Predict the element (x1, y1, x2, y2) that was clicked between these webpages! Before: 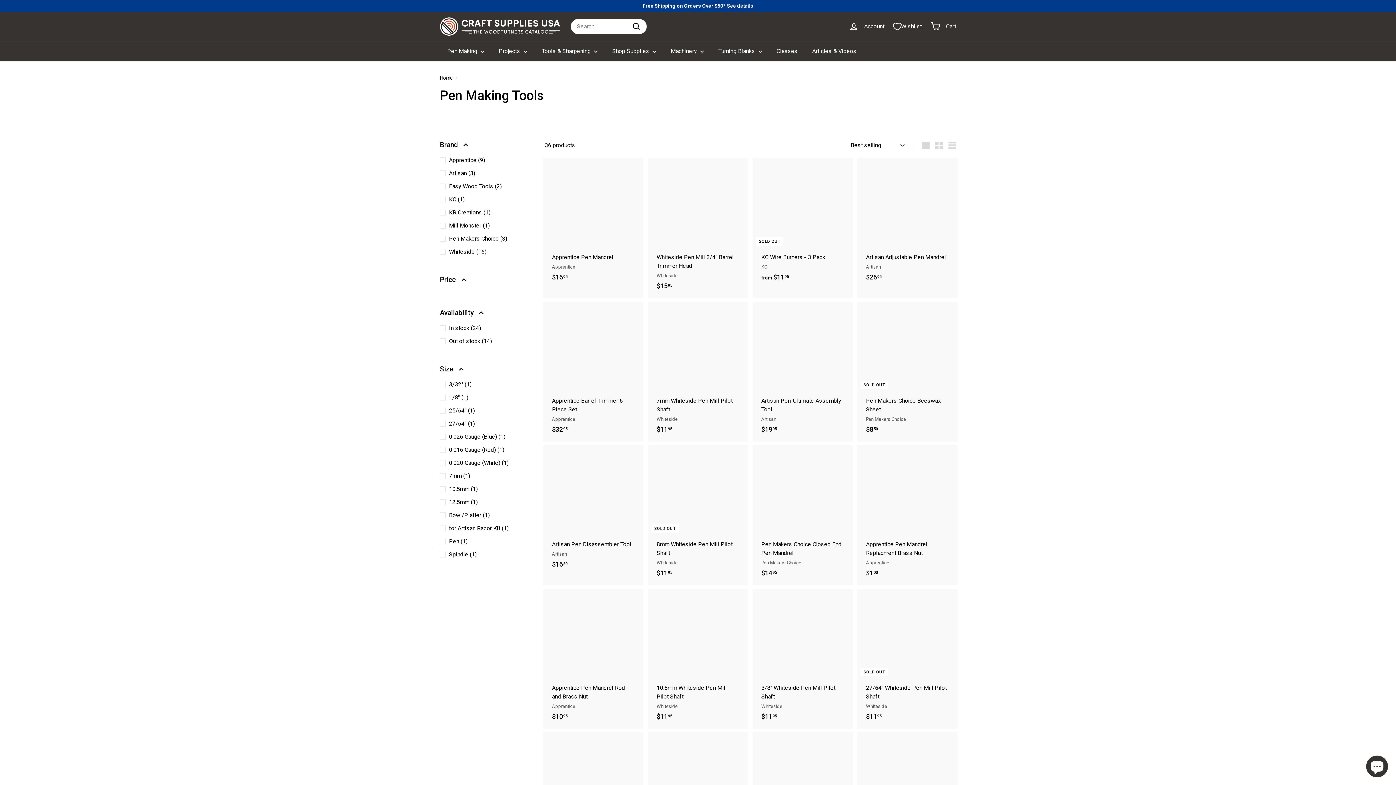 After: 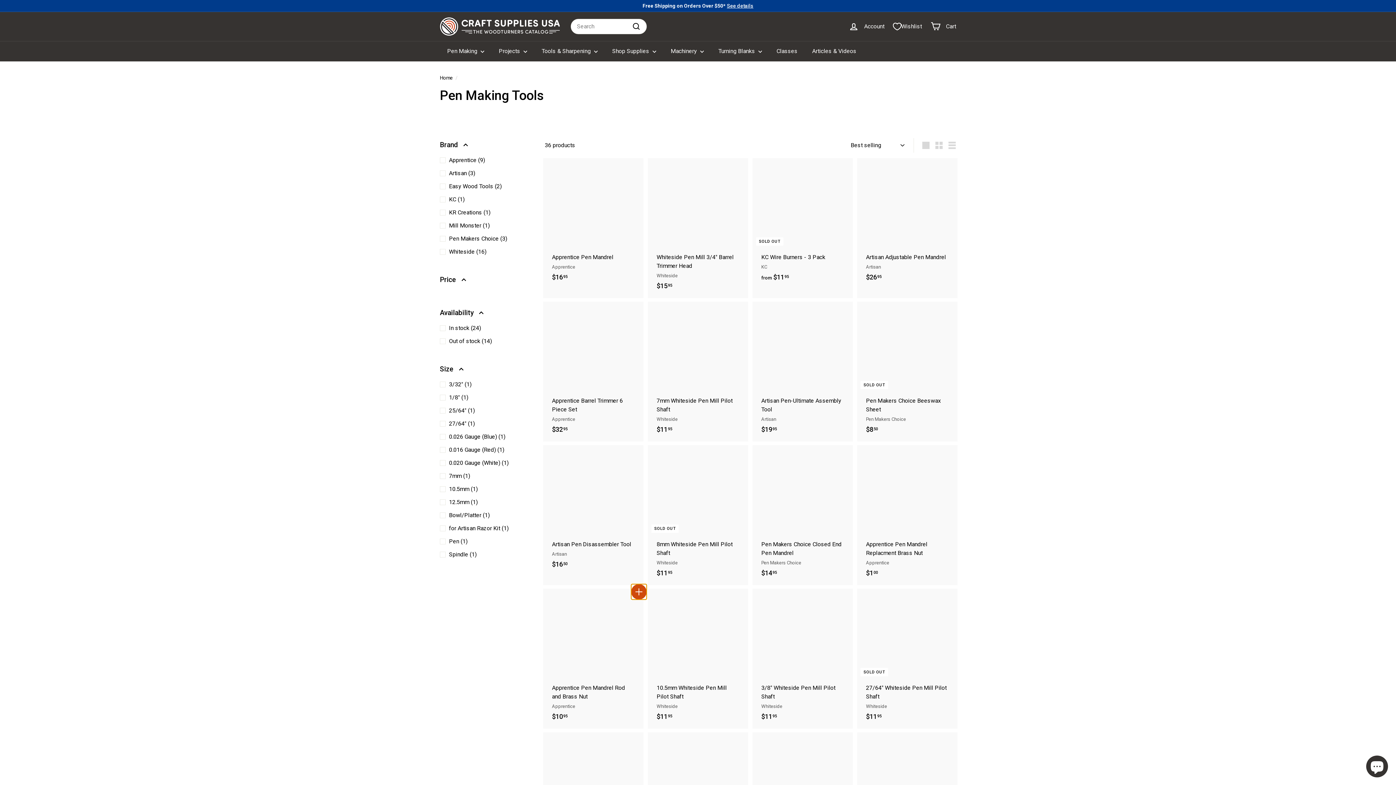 Action: label: Add to cart bbox: (632, 587, 645, 600)